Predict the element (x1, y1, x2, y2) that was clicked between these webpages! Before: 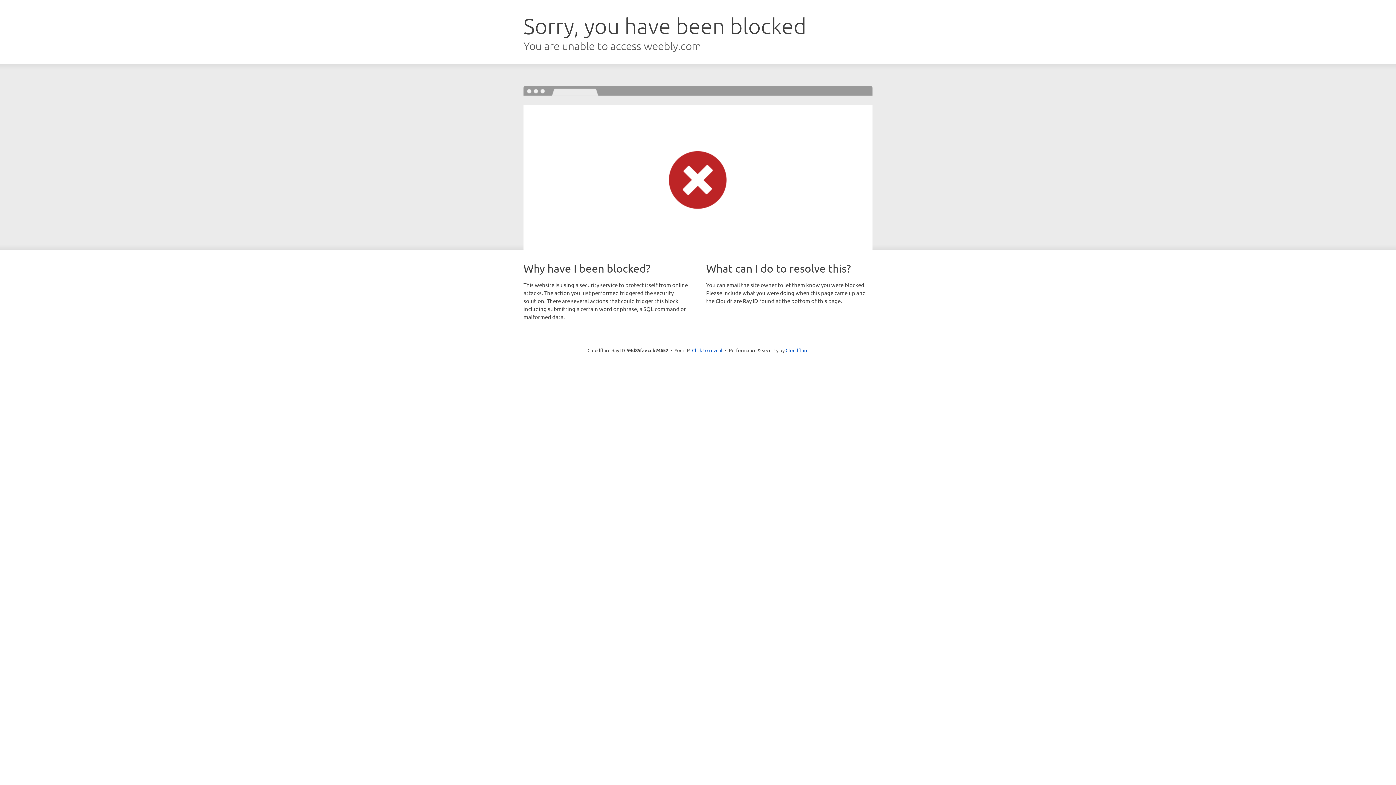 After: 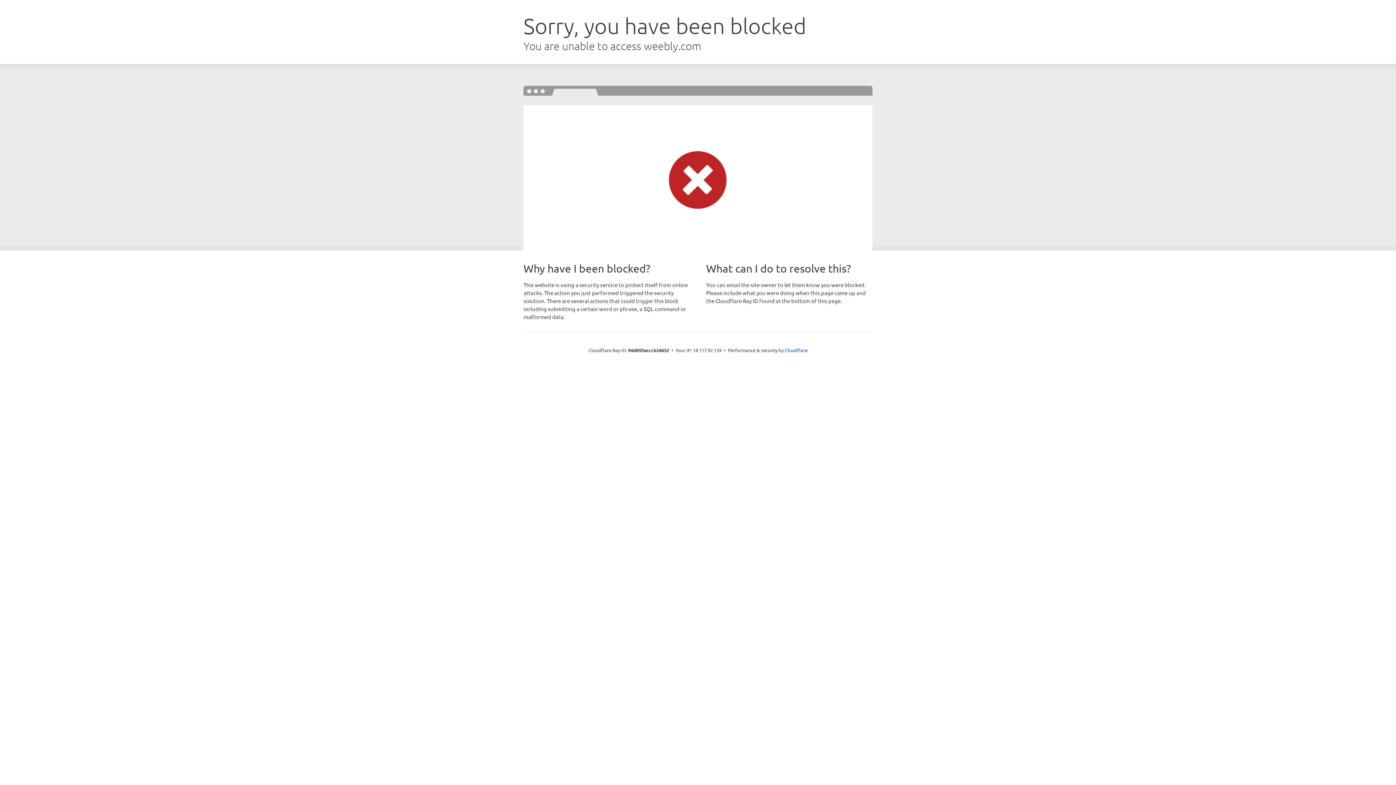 Action: label: Click to reveal bbox: (692, 346, 722, 353)